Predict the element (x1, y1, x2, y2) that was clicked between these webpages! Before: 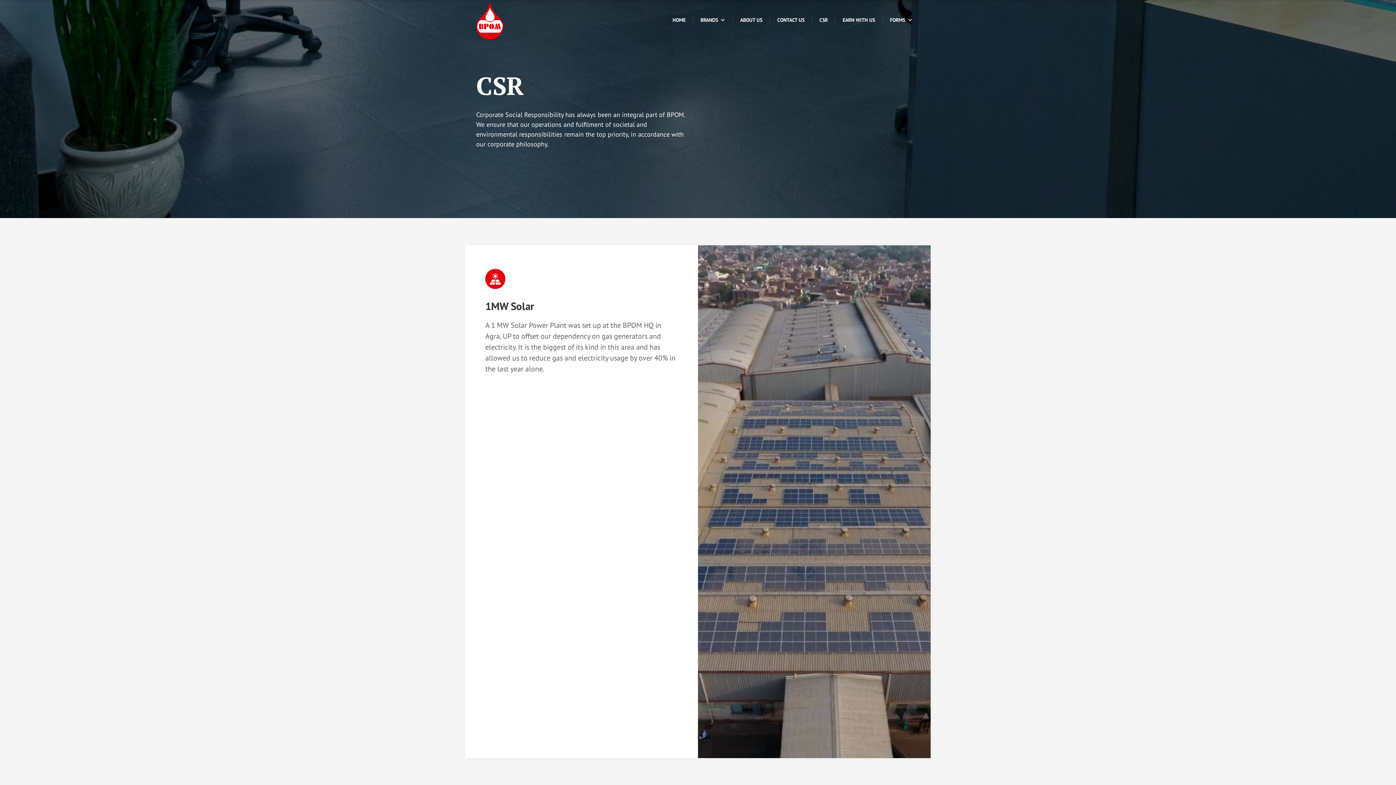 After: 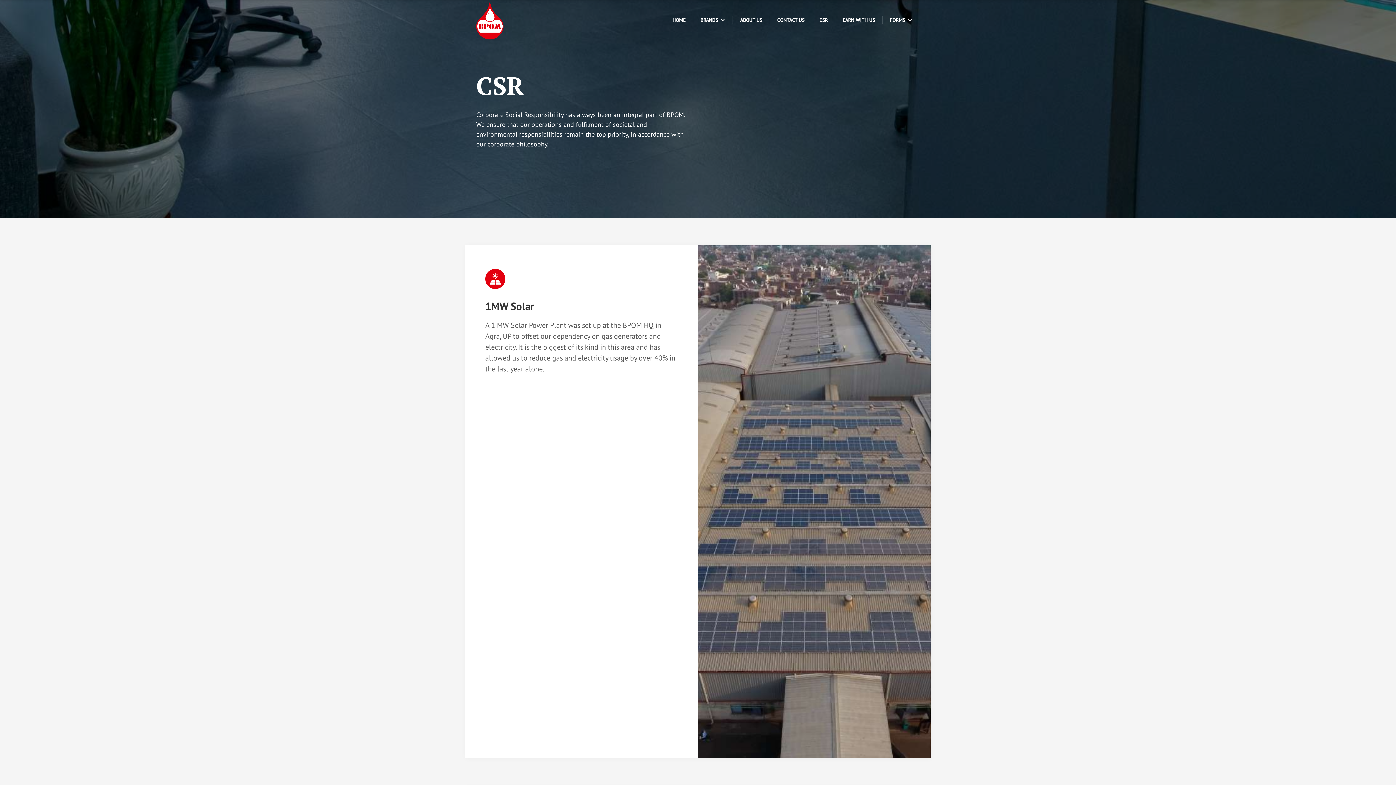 Action: label: CSR bbox: (812, 12, 835, 27)